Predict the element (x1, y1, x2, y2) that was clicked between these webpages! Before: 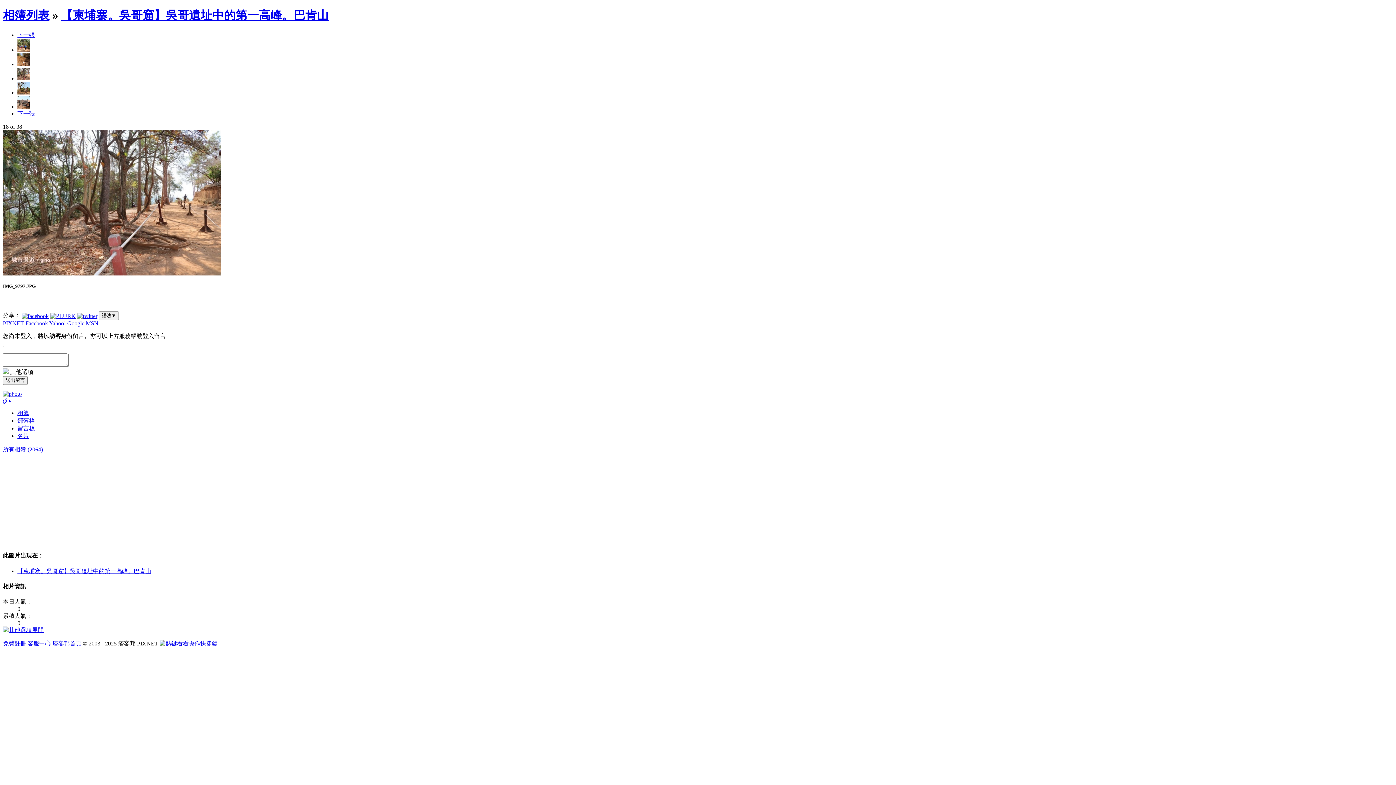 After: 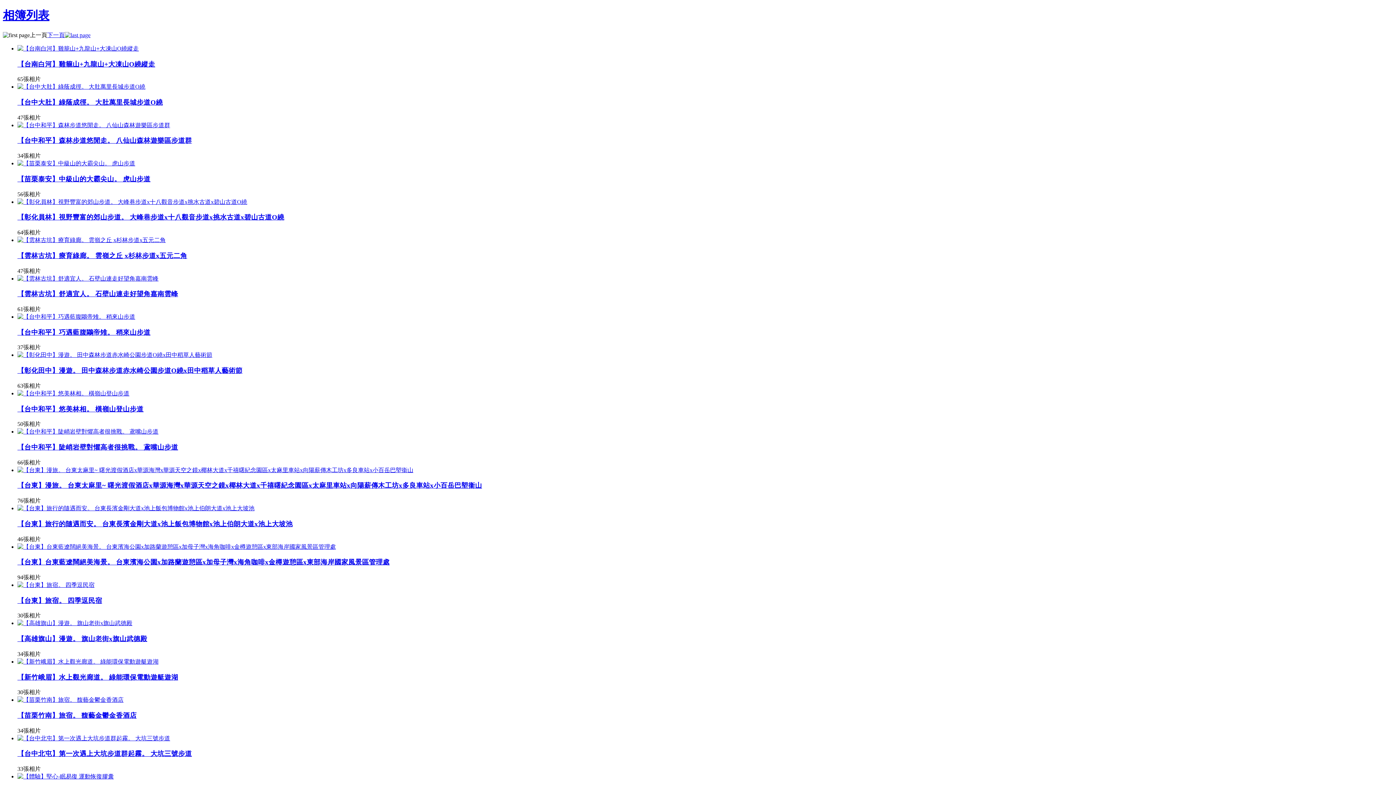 Action: bbox: (2, 446, 42, 452) label: 所有相簿 (2064)